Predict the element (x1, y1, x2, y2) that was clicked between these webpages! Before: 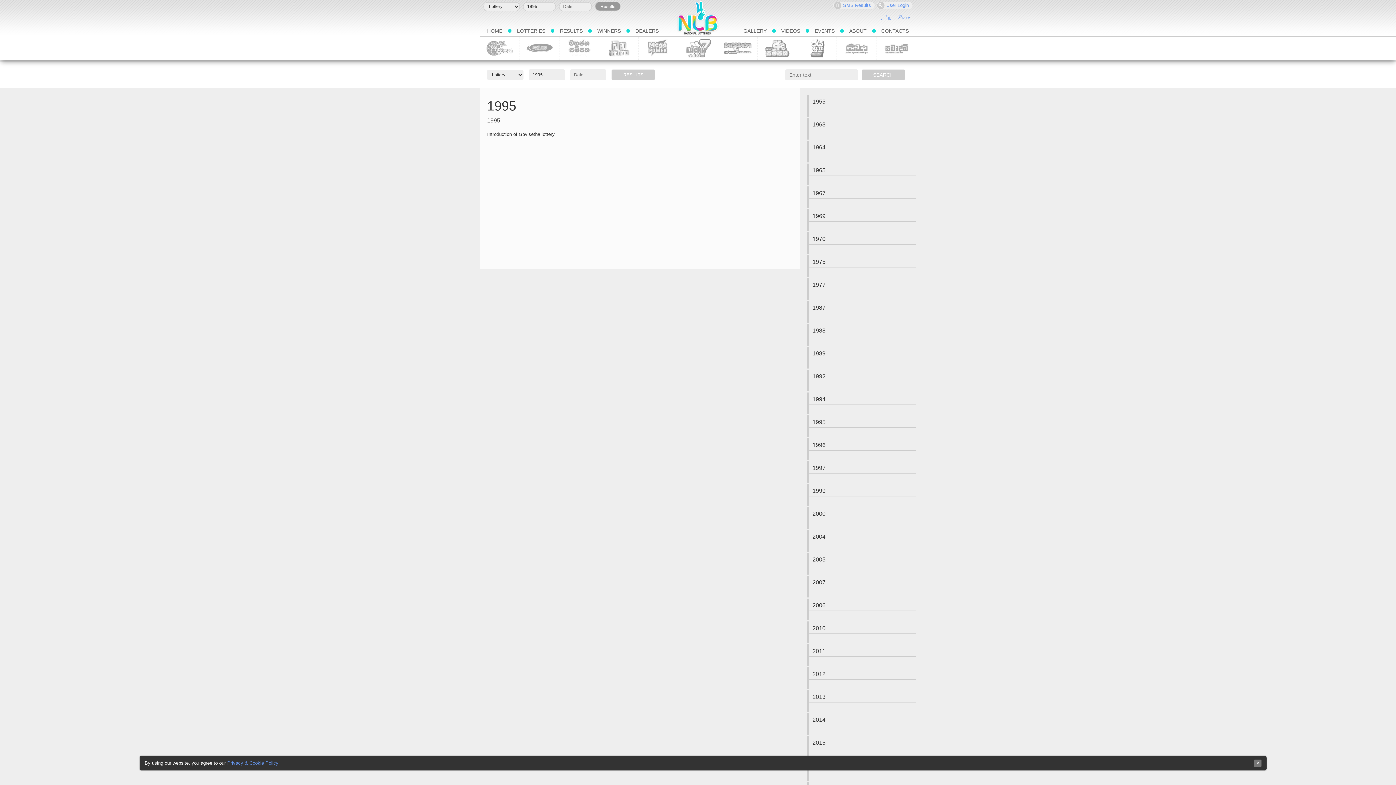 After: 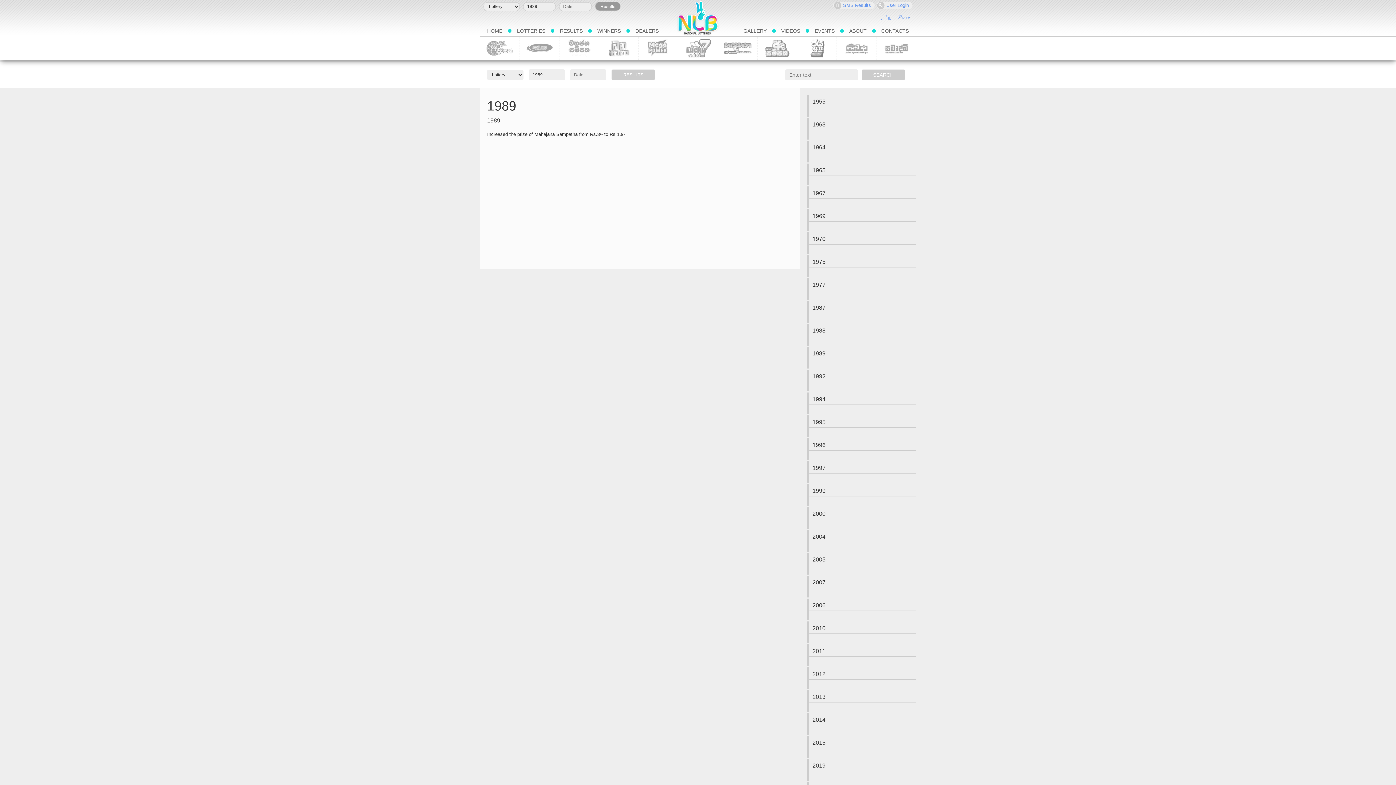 Action: label: 1989 bbox: (807, 346, 916, 368)